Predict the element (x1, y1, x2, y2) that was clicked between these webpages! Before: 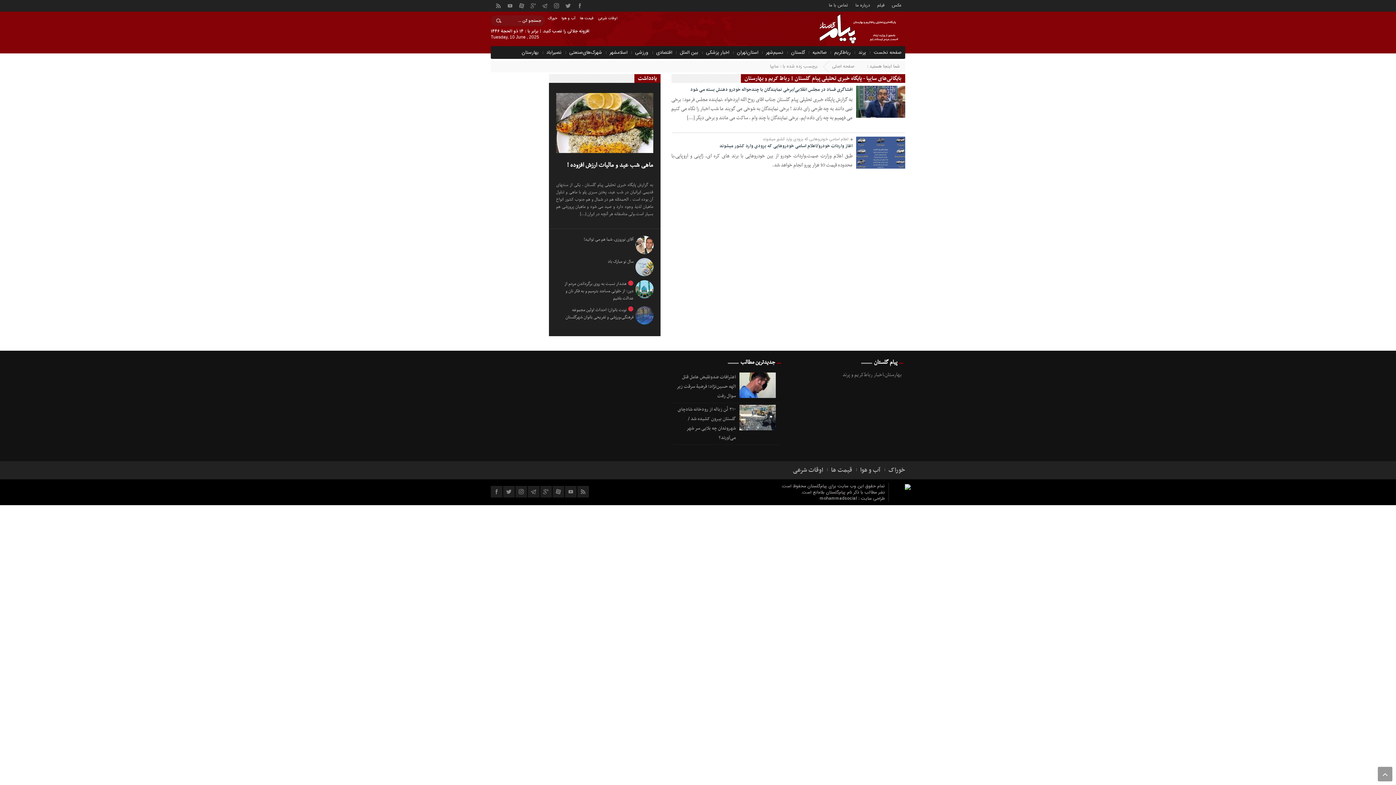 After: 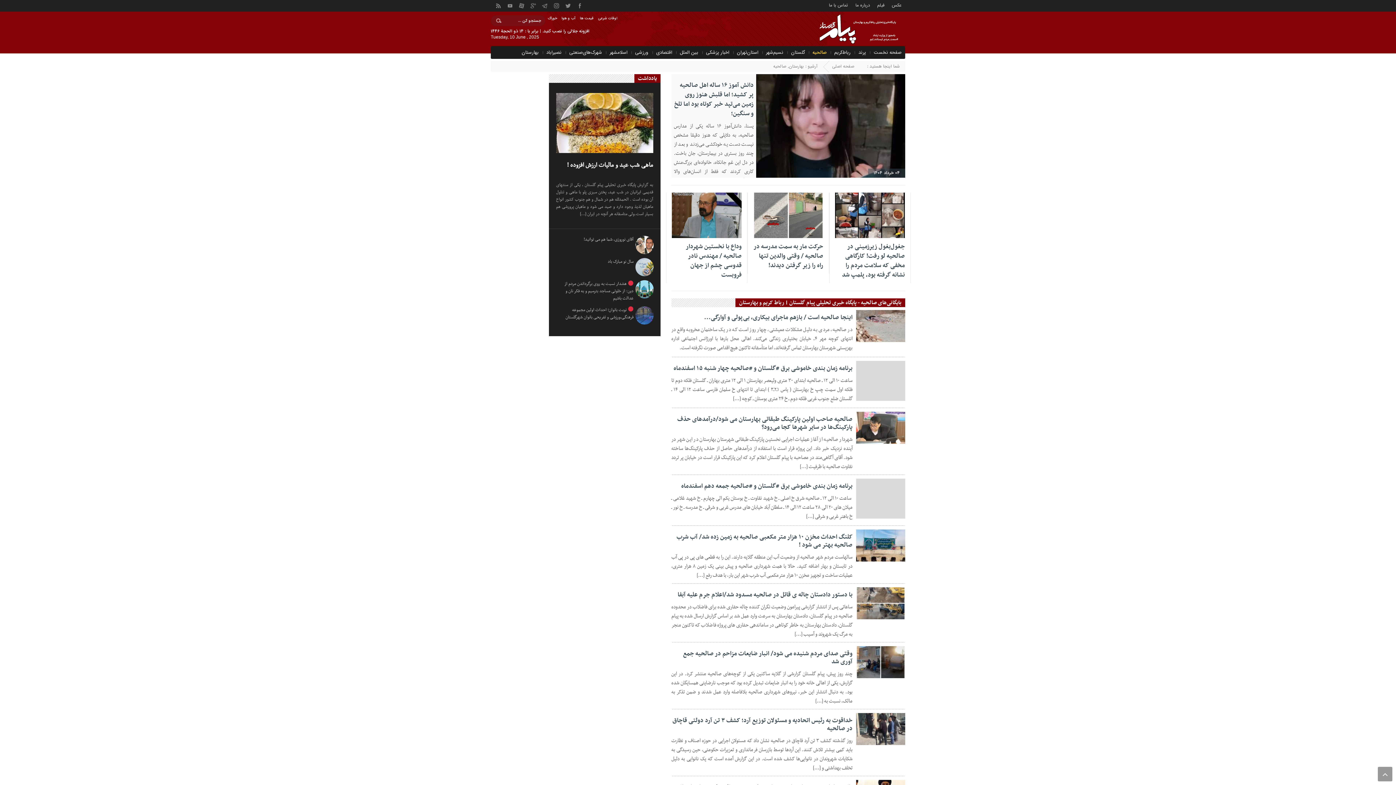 Action: bbox: (810, 46, 828, 58) label: صالحیه